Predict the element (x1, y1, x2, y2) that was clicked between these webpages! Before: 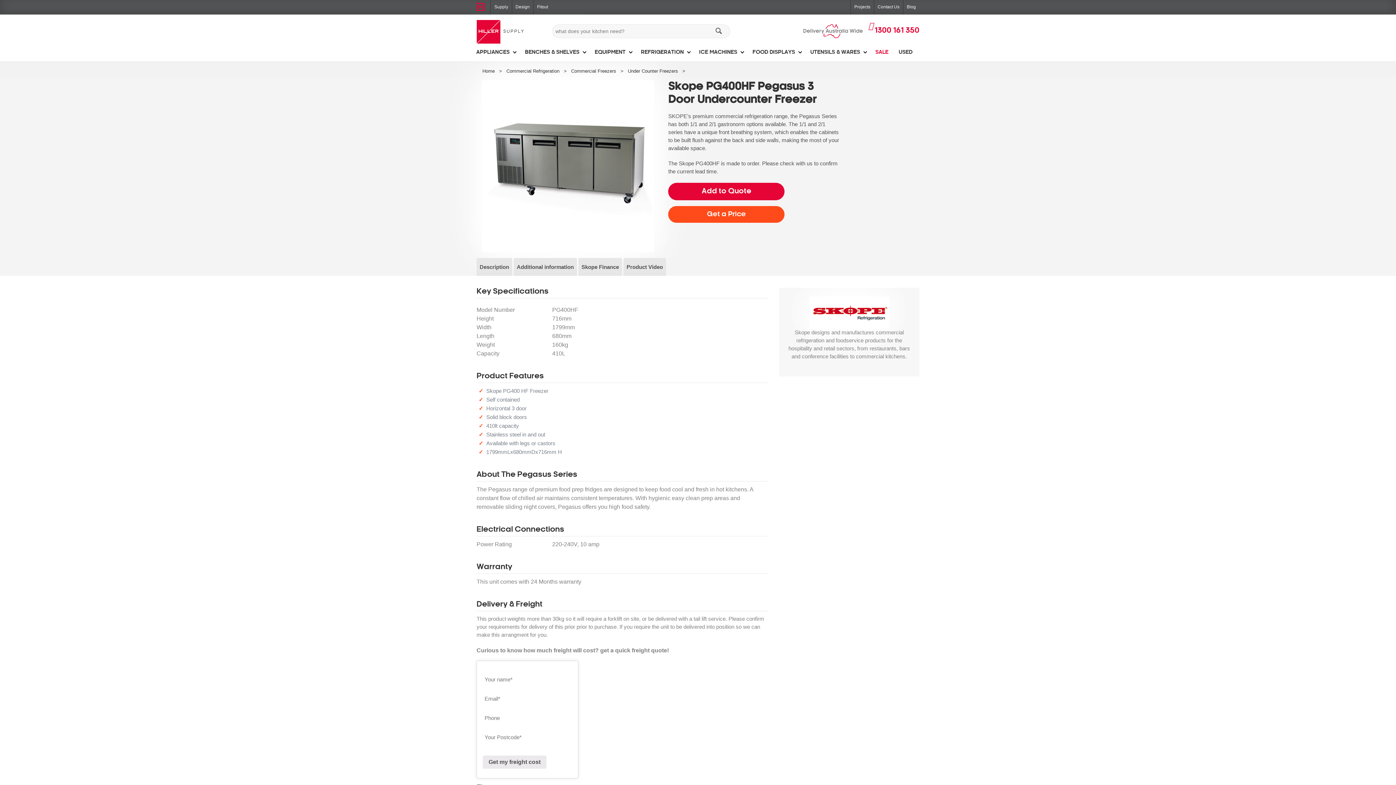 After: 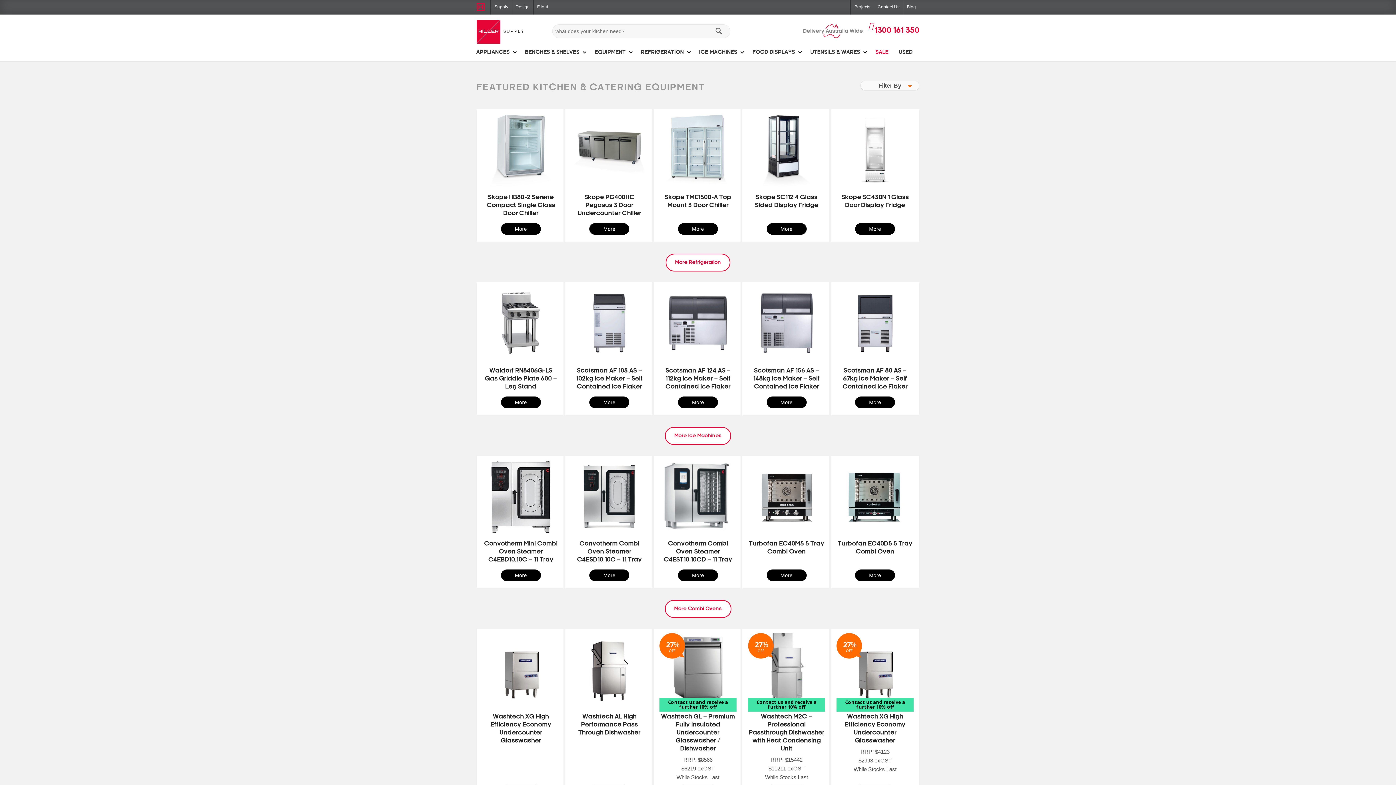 Action: bbox: (476, 68, 497, 73) label: Home